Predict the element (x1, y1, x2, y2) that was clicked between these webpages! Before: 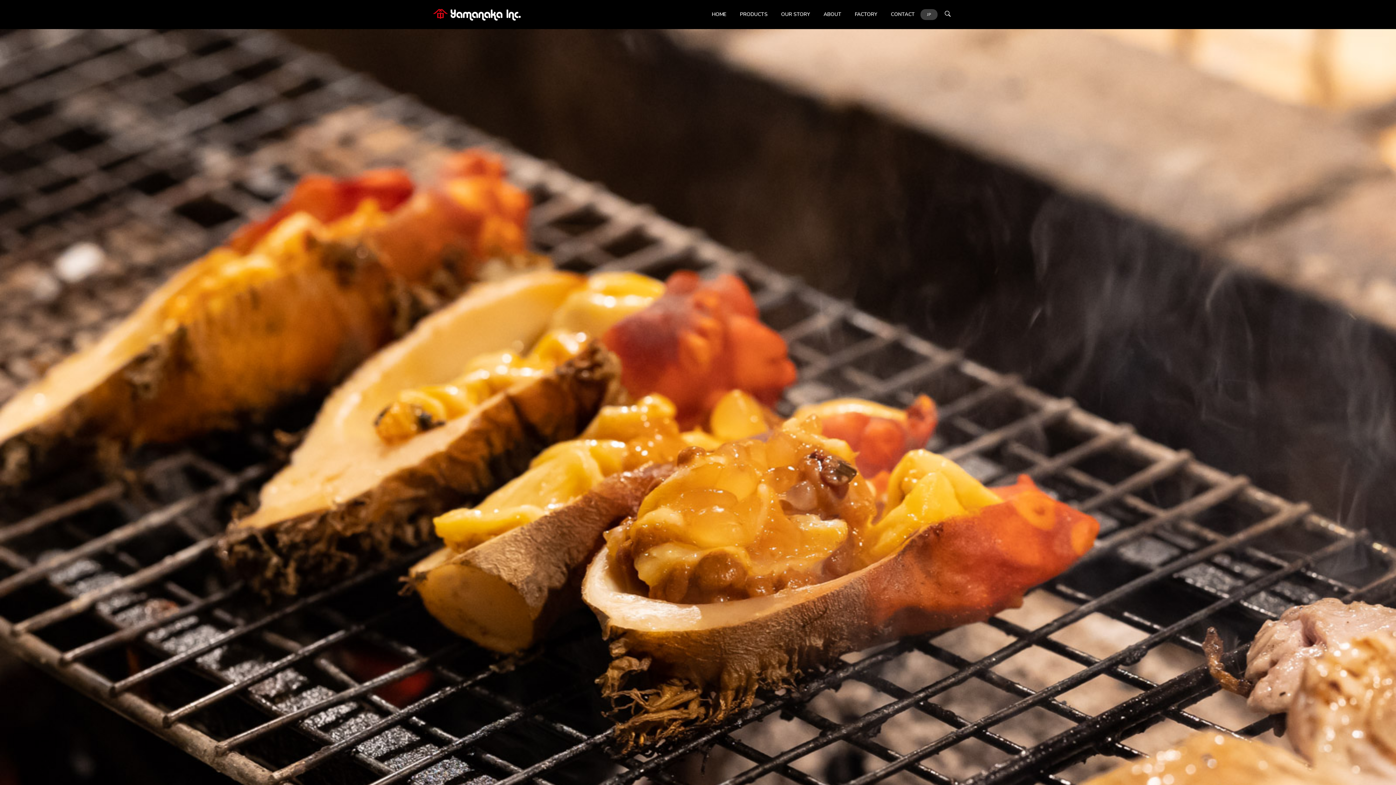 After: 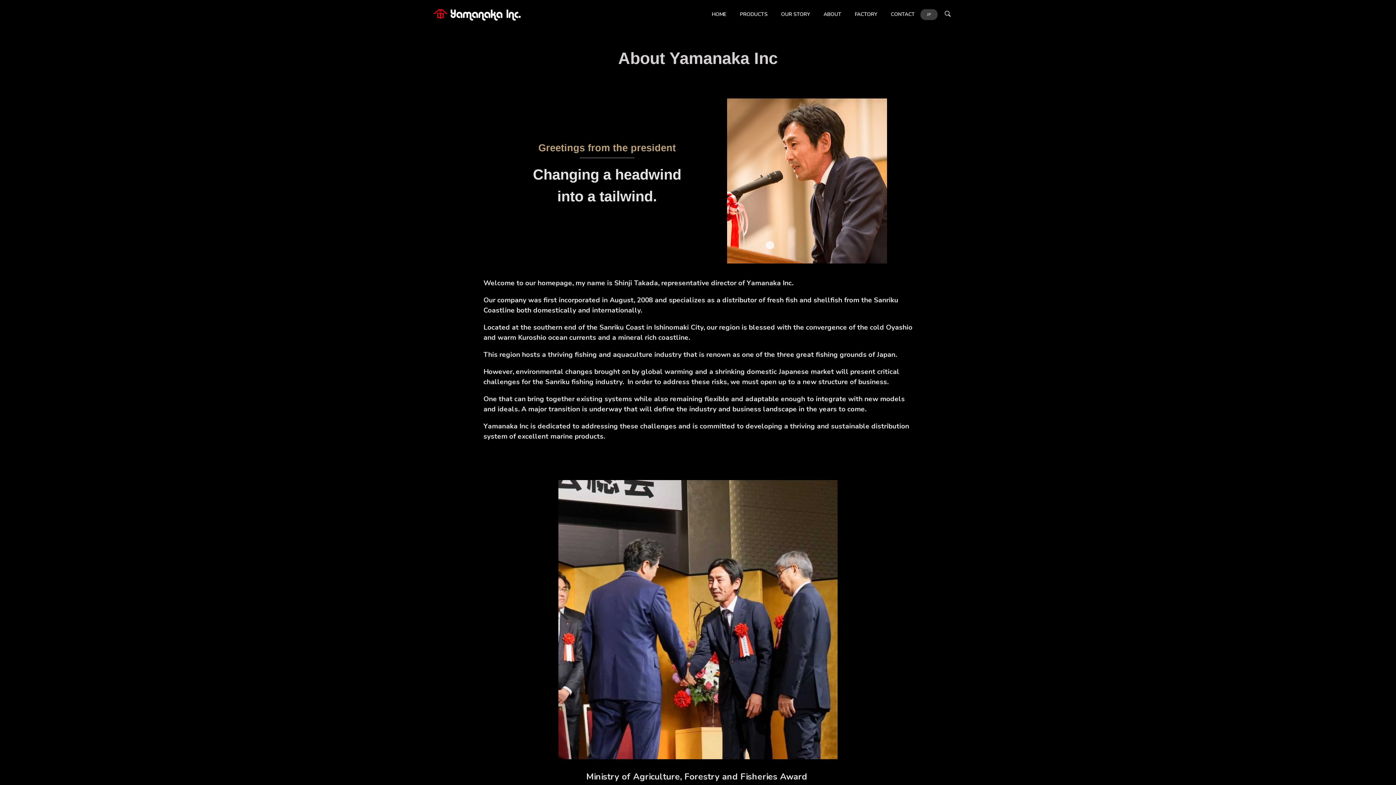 Action: label: ABOUT bbox: (817, 0, 848, 29)